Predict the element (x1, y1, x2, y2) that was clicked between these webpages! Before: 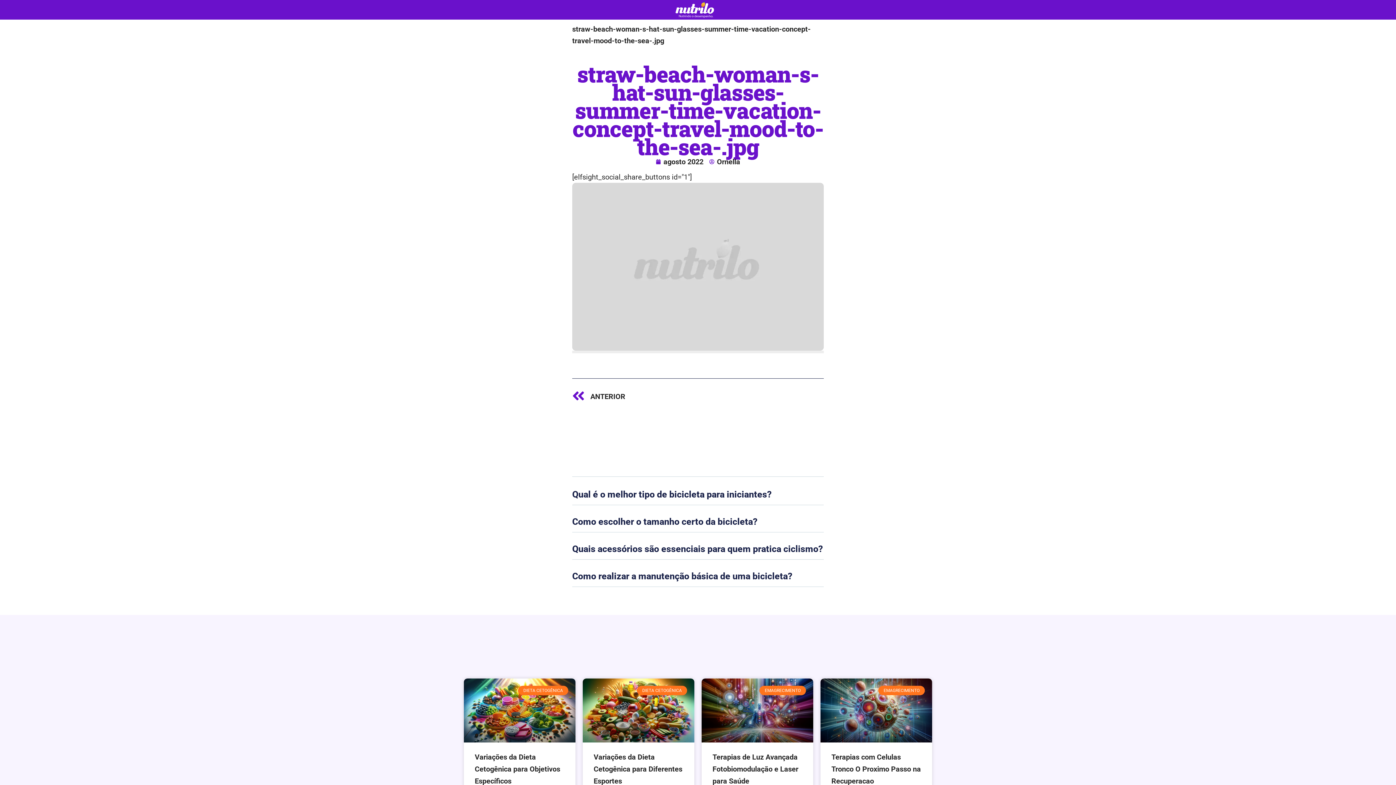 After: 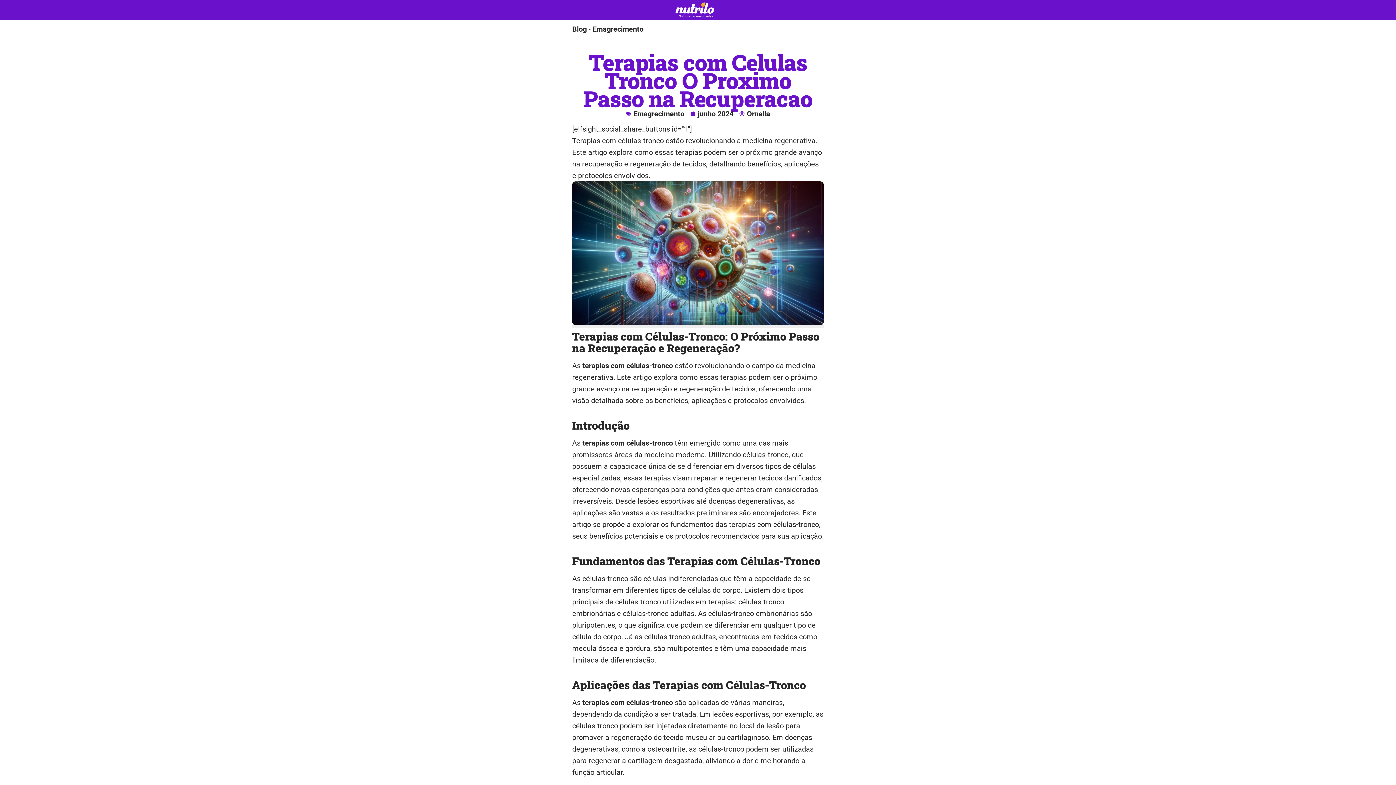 Action: bbox: (831, 753, 921, 785) label: Terapias com Celulas Tronco O Proximo Passo na Recuperacao